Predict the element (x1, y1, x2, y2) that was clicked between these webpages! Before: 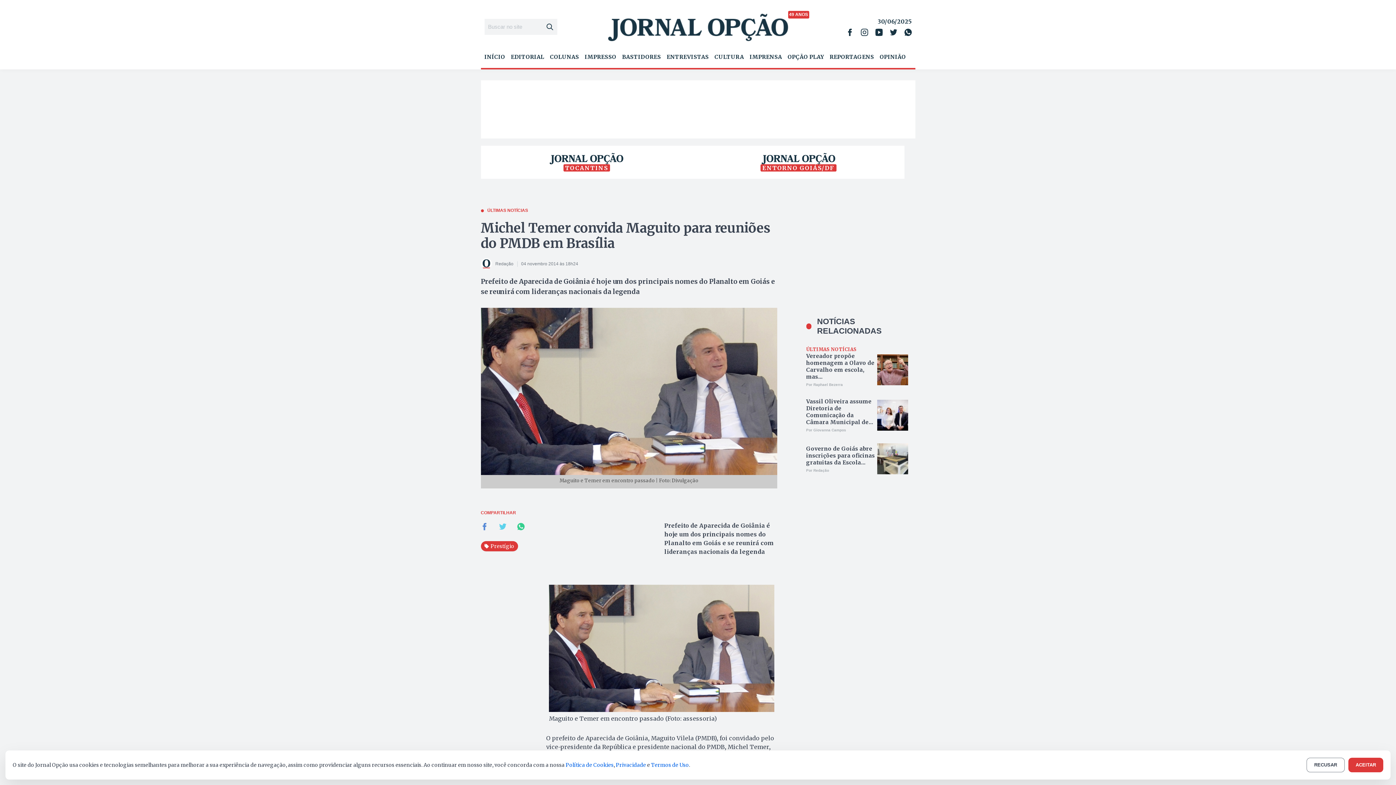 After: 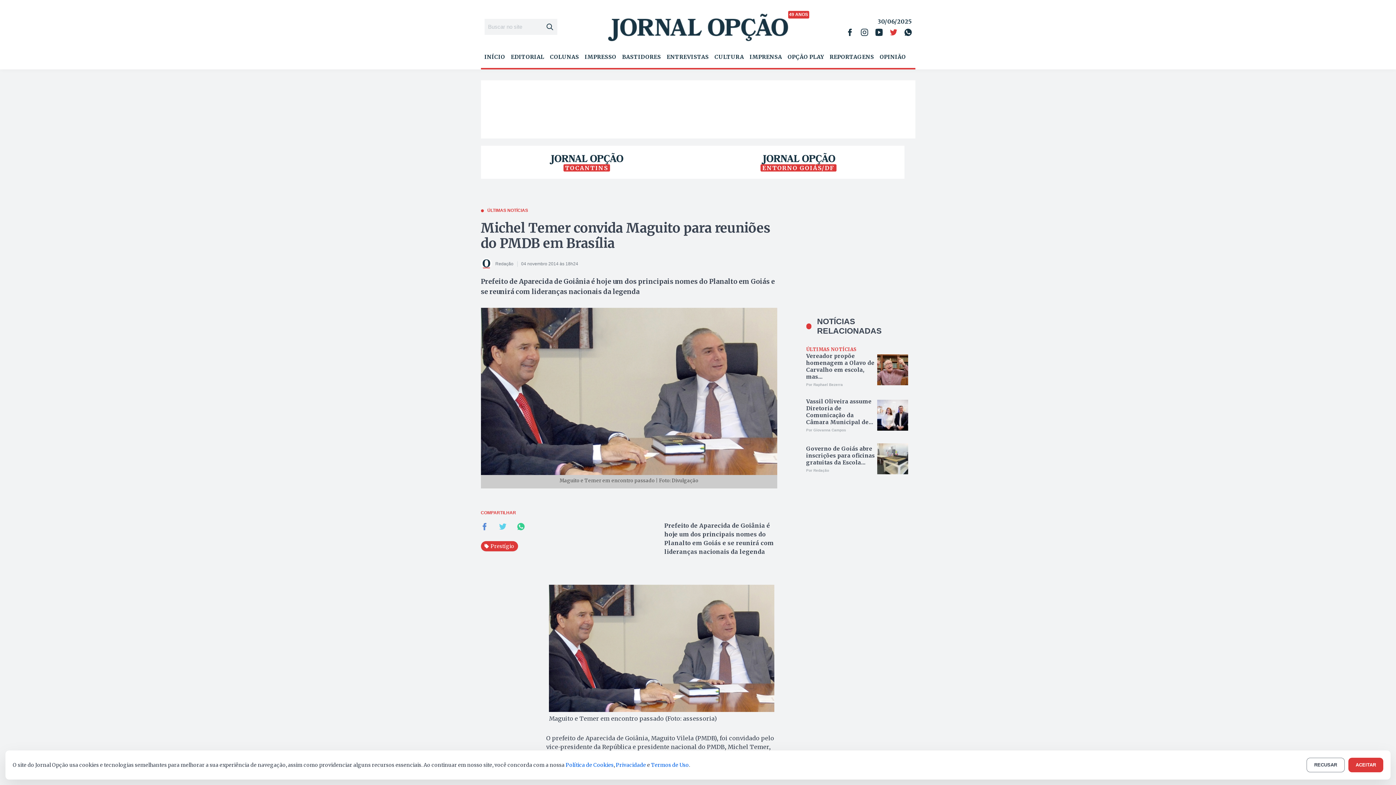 Action: bbox: (890, 28, 897, 35)